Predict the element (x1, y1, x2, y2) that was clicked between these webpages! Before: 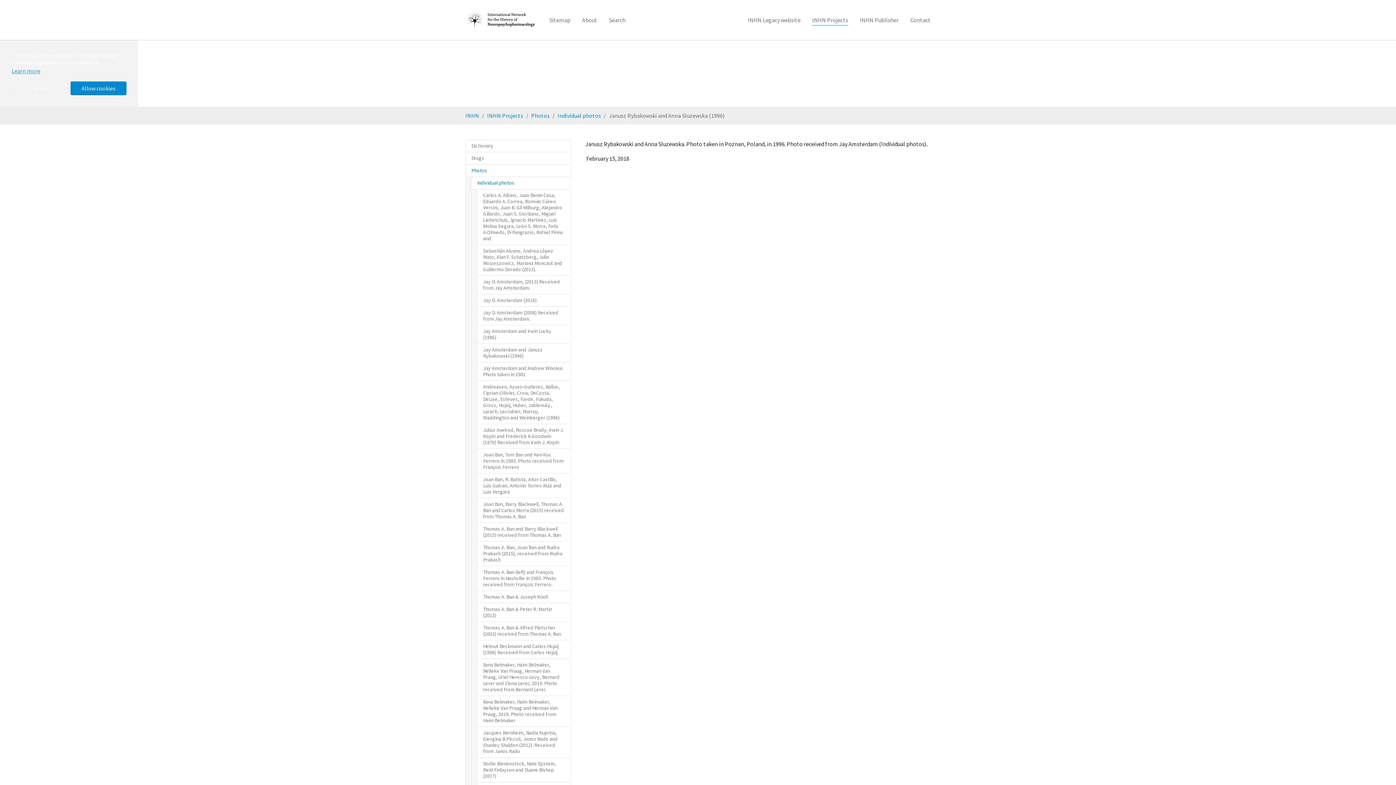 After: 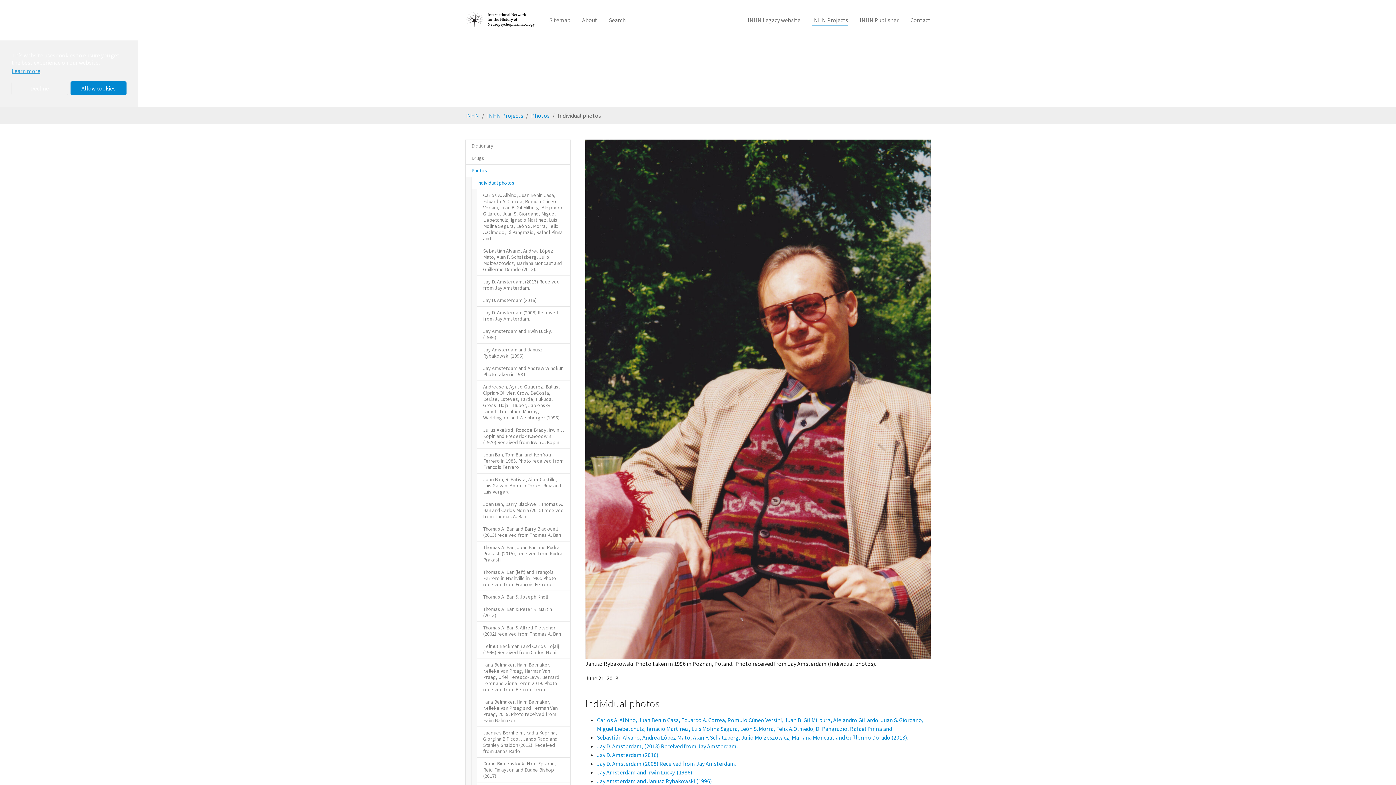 Action: label: Individual photos bbox: (557, 112, 601, 119)